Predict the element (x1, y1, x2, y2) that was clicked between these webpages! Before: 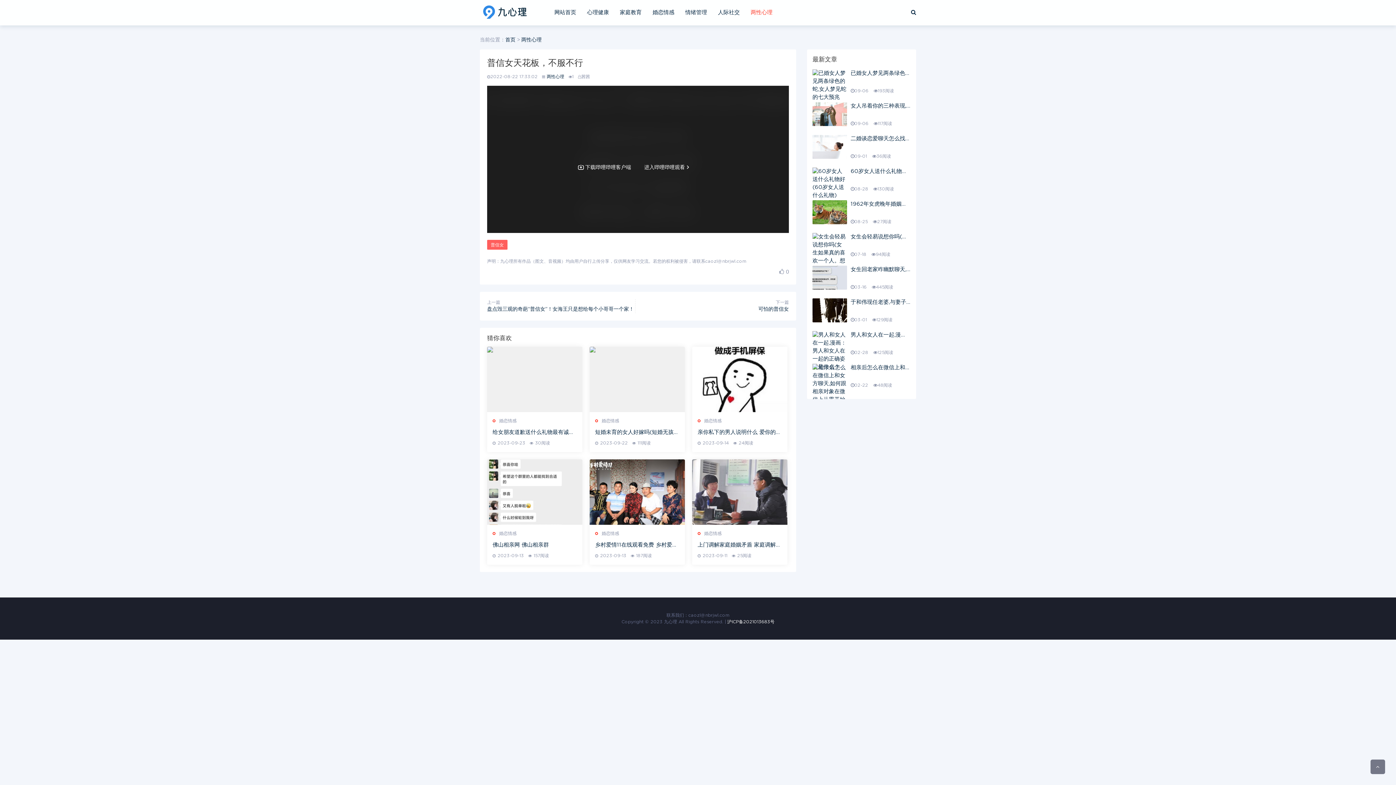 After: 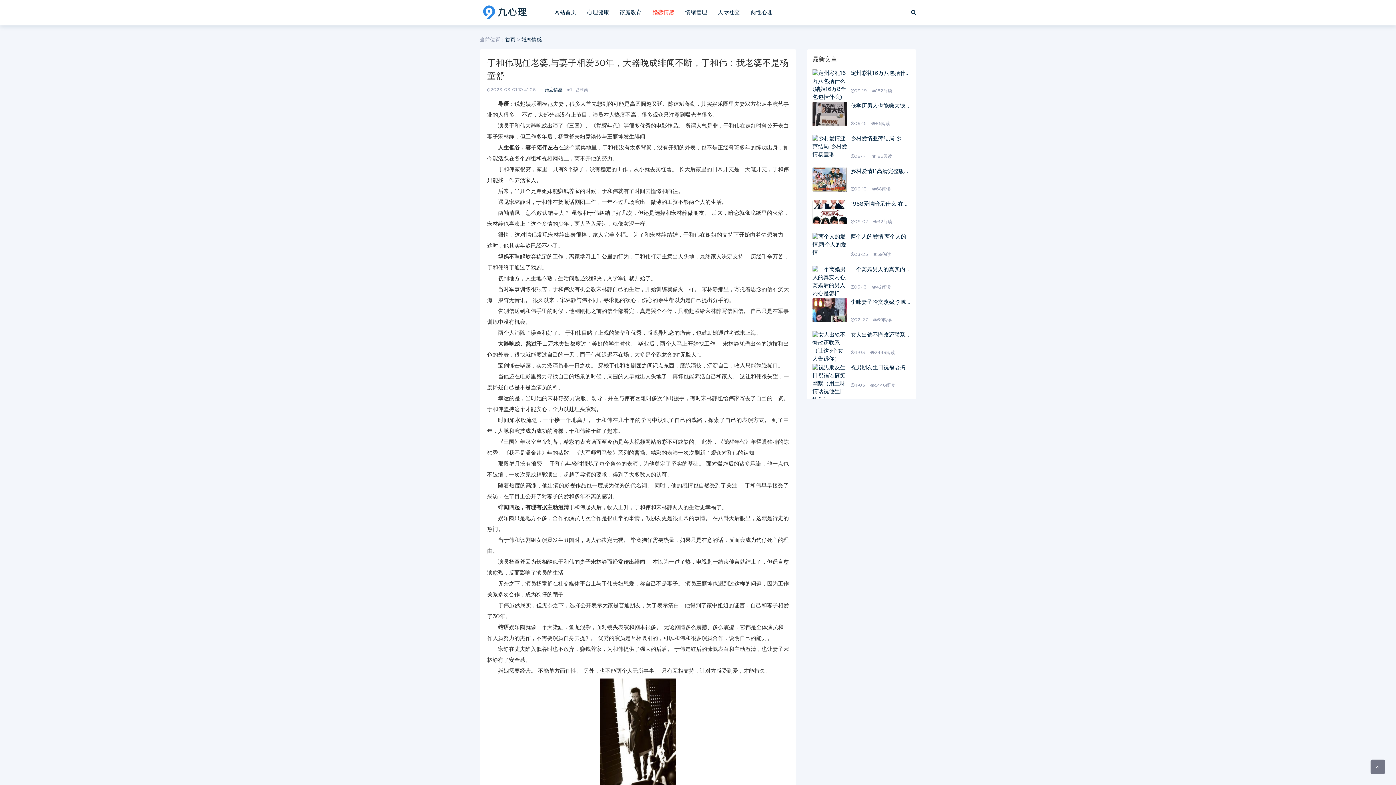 Action: bbox: (812, 298, 847, 322)